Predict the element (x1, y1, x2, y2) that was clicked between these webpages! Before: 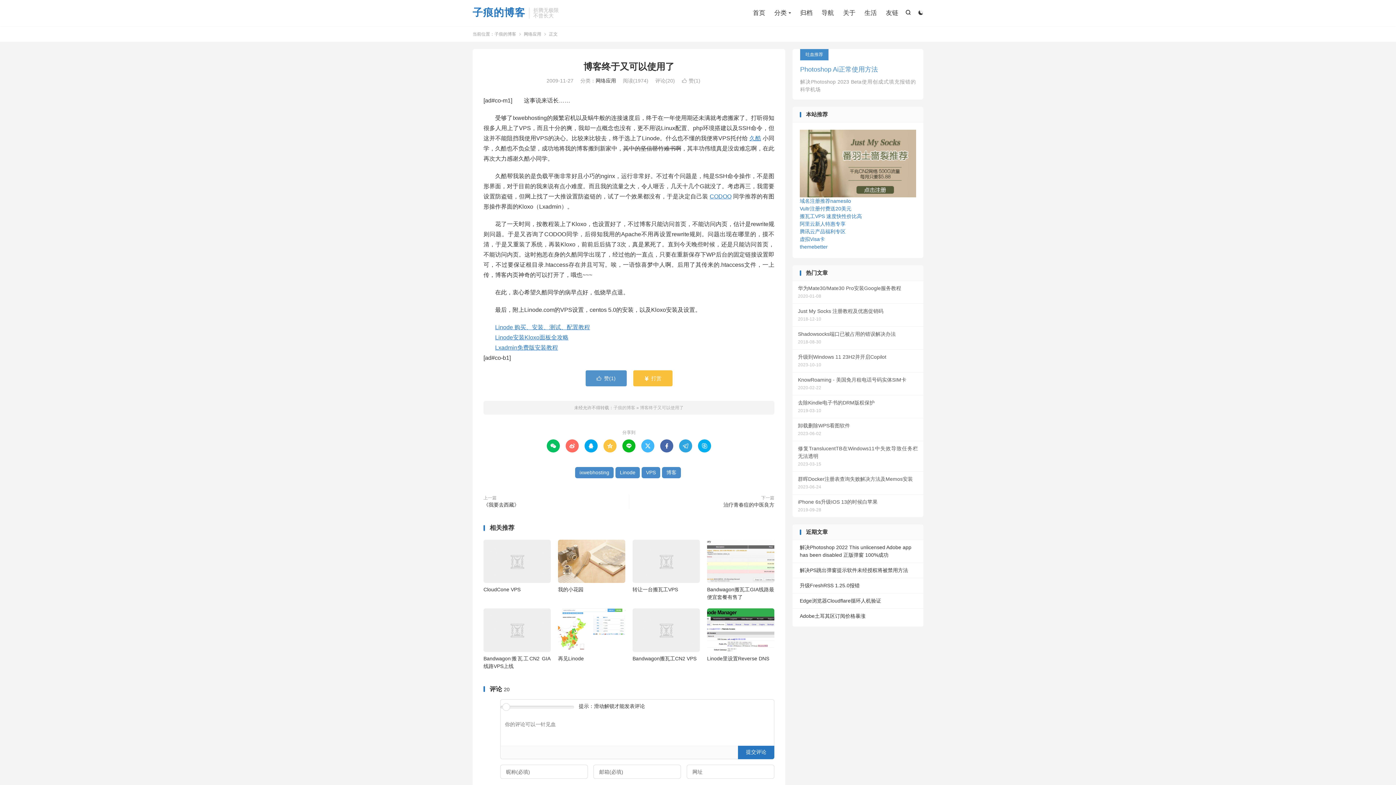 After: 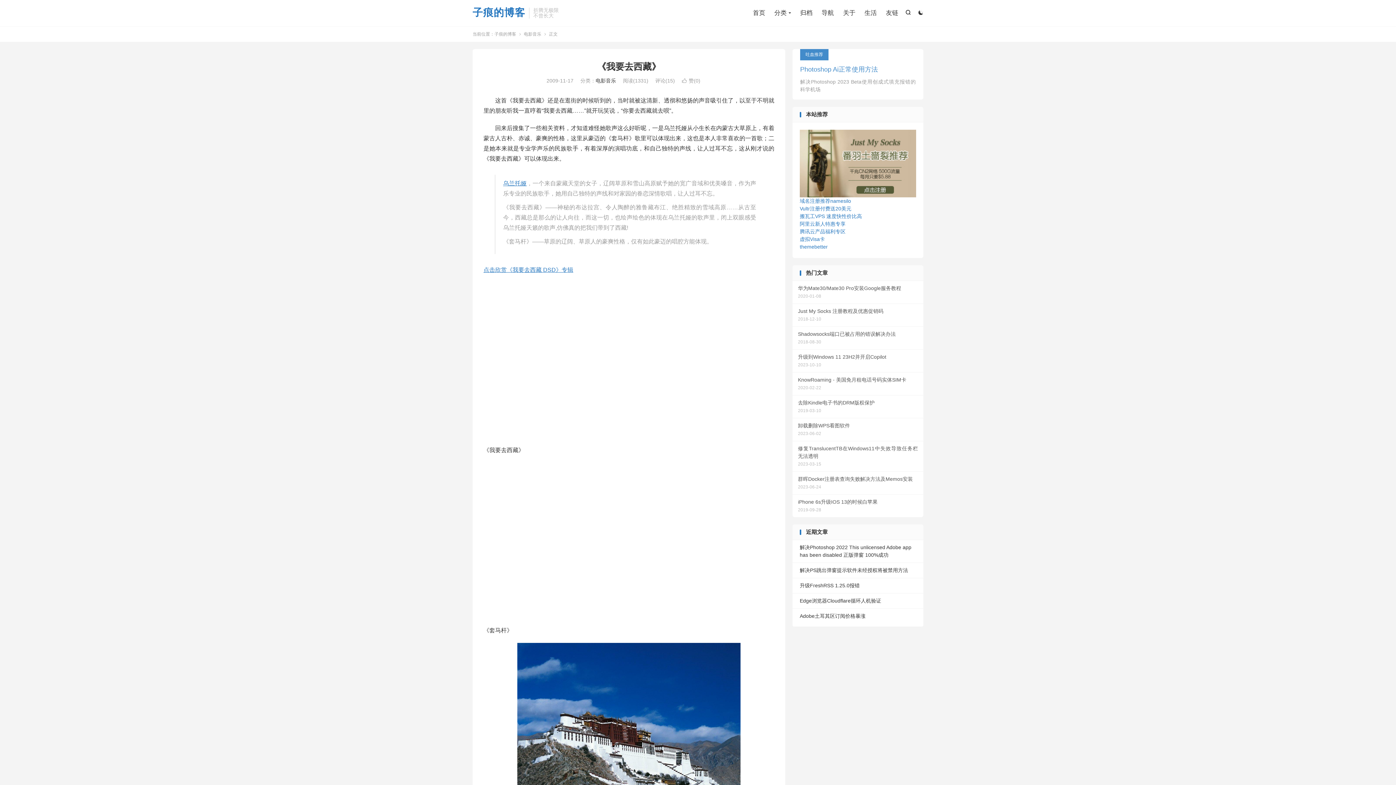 Action: bbox: (483, 501, 519, 509) label: 《我要去西藏》